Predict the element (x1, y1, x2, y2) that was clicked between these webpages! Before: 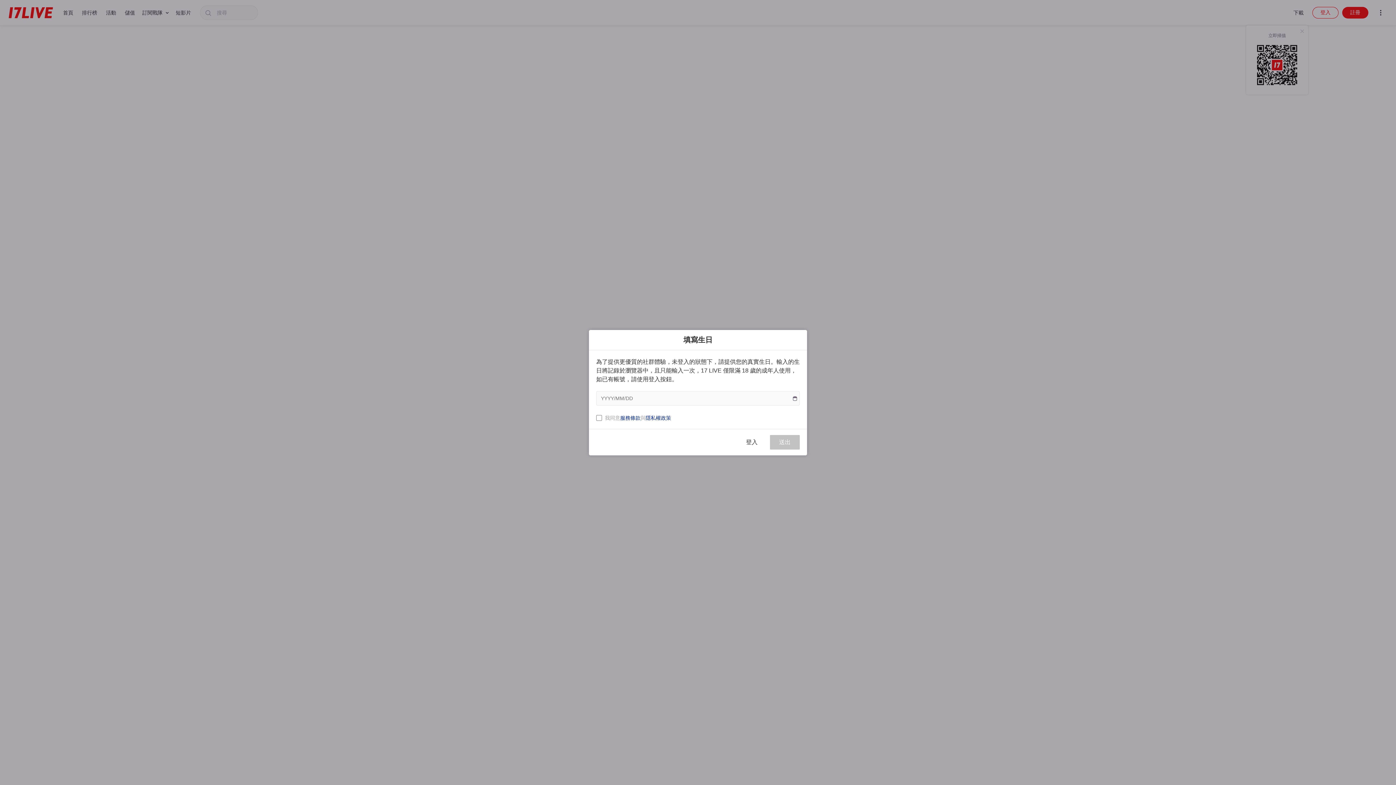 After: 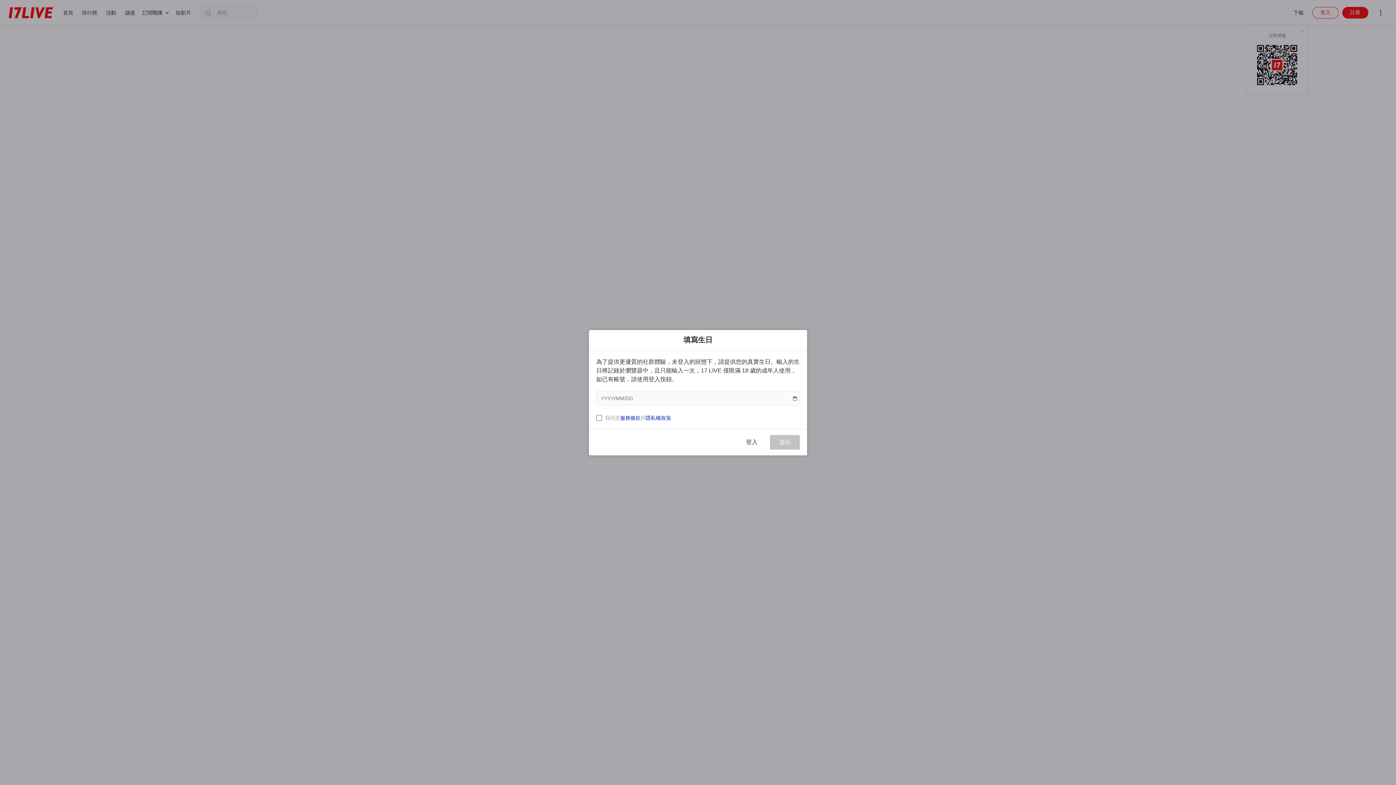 Action: label: 隱私權政策 bbox: (645, 415, 671, 420)